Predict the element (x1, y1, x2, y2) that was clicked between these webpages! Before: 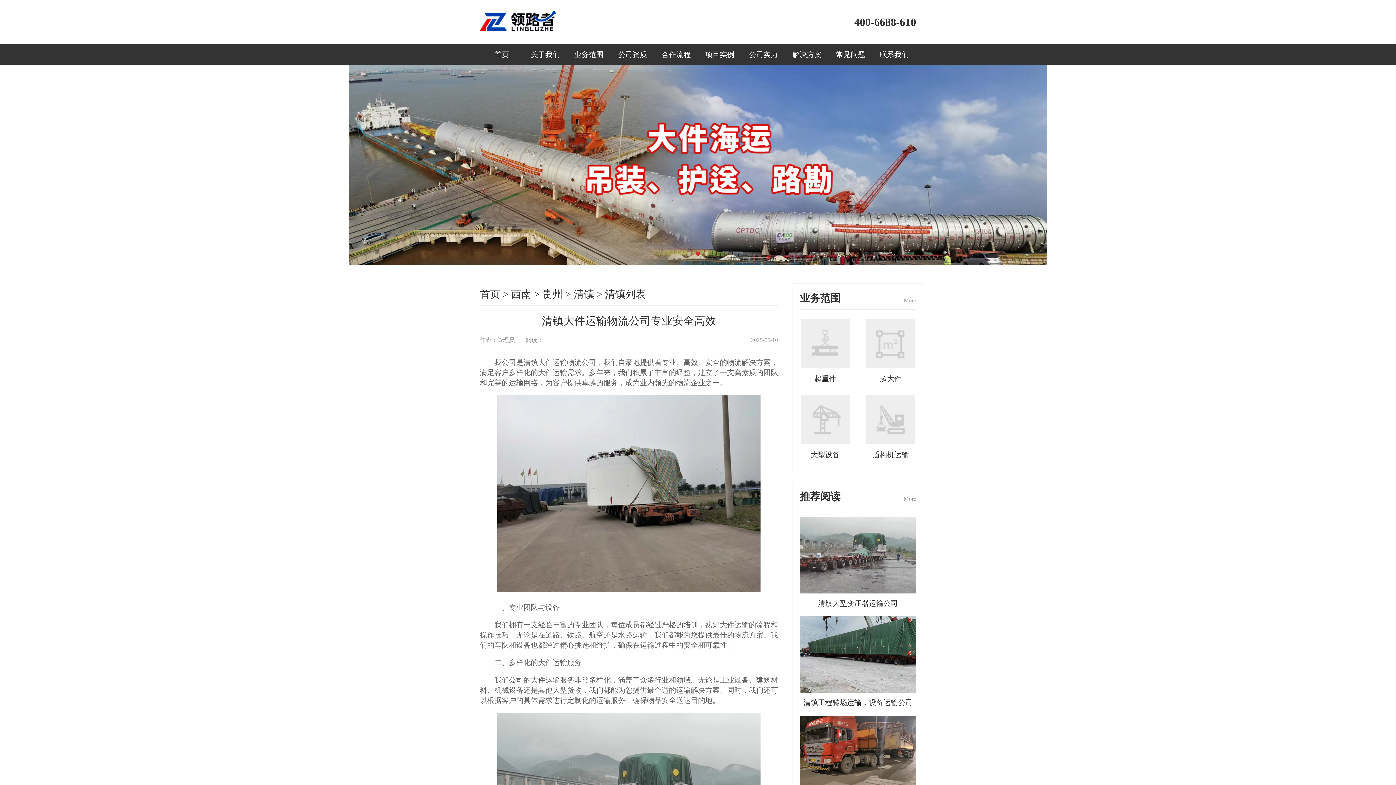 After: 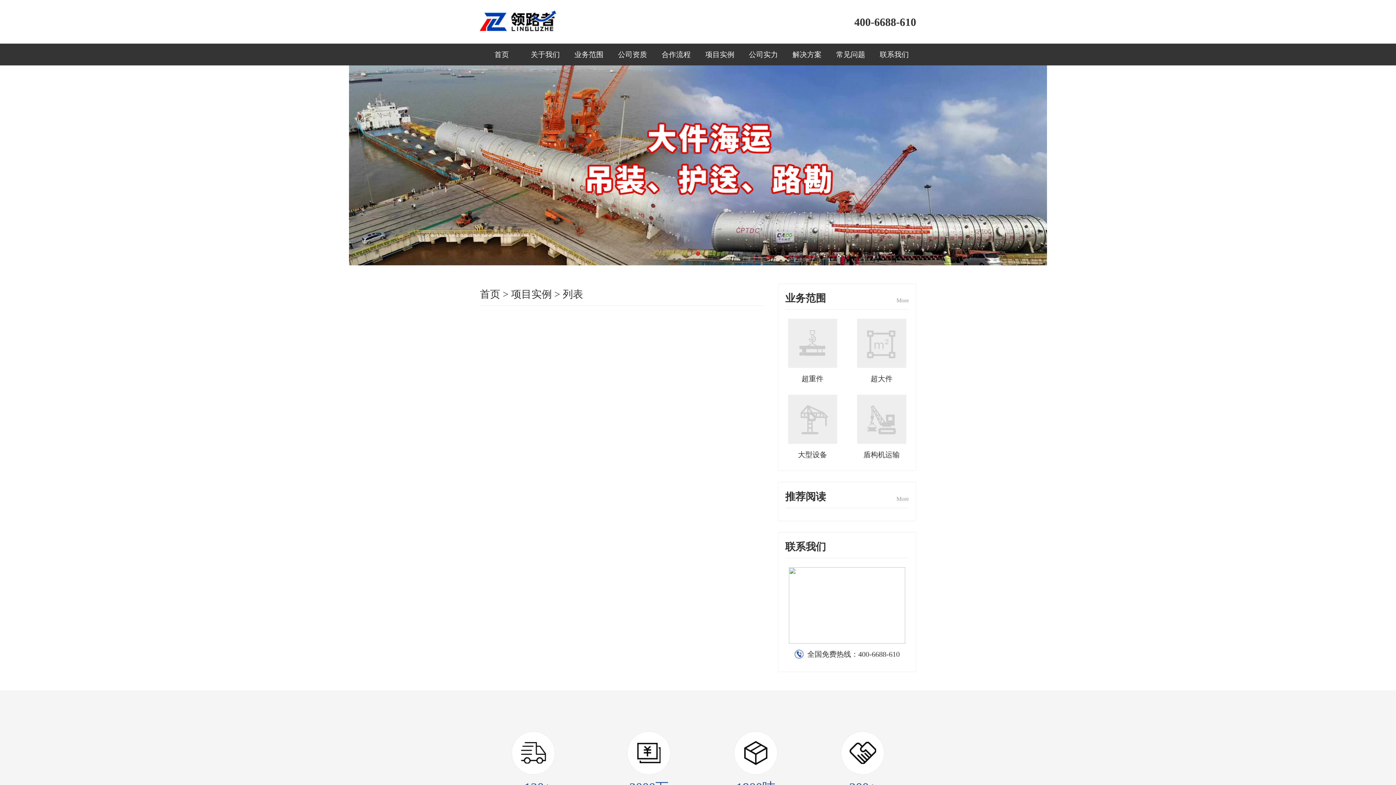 Action: bbox: (698, 43, 741, 65) label: 项目实例